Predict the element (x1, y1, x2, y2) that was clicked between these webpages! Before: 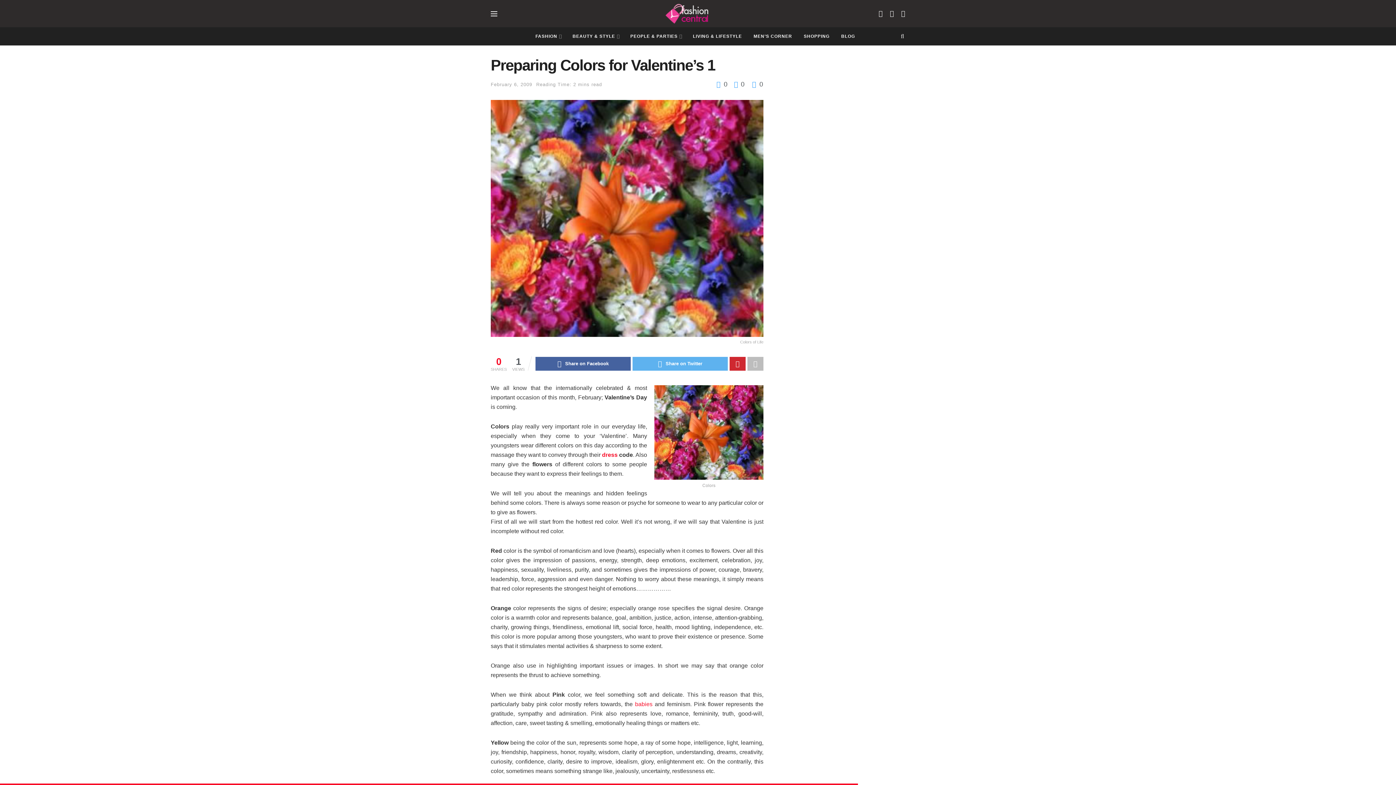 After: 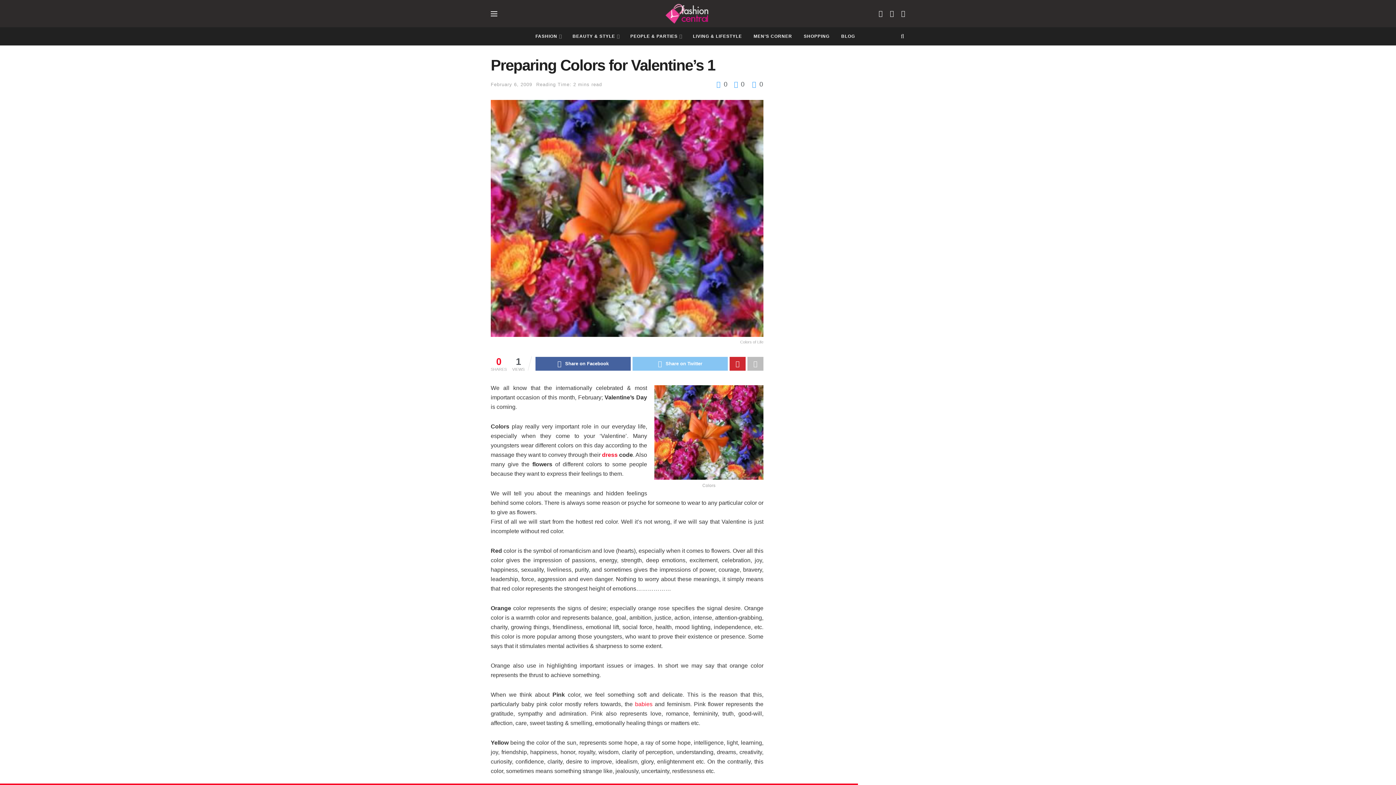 Action: bbox: (632, 357, 728, 370) label: Share on Twitter